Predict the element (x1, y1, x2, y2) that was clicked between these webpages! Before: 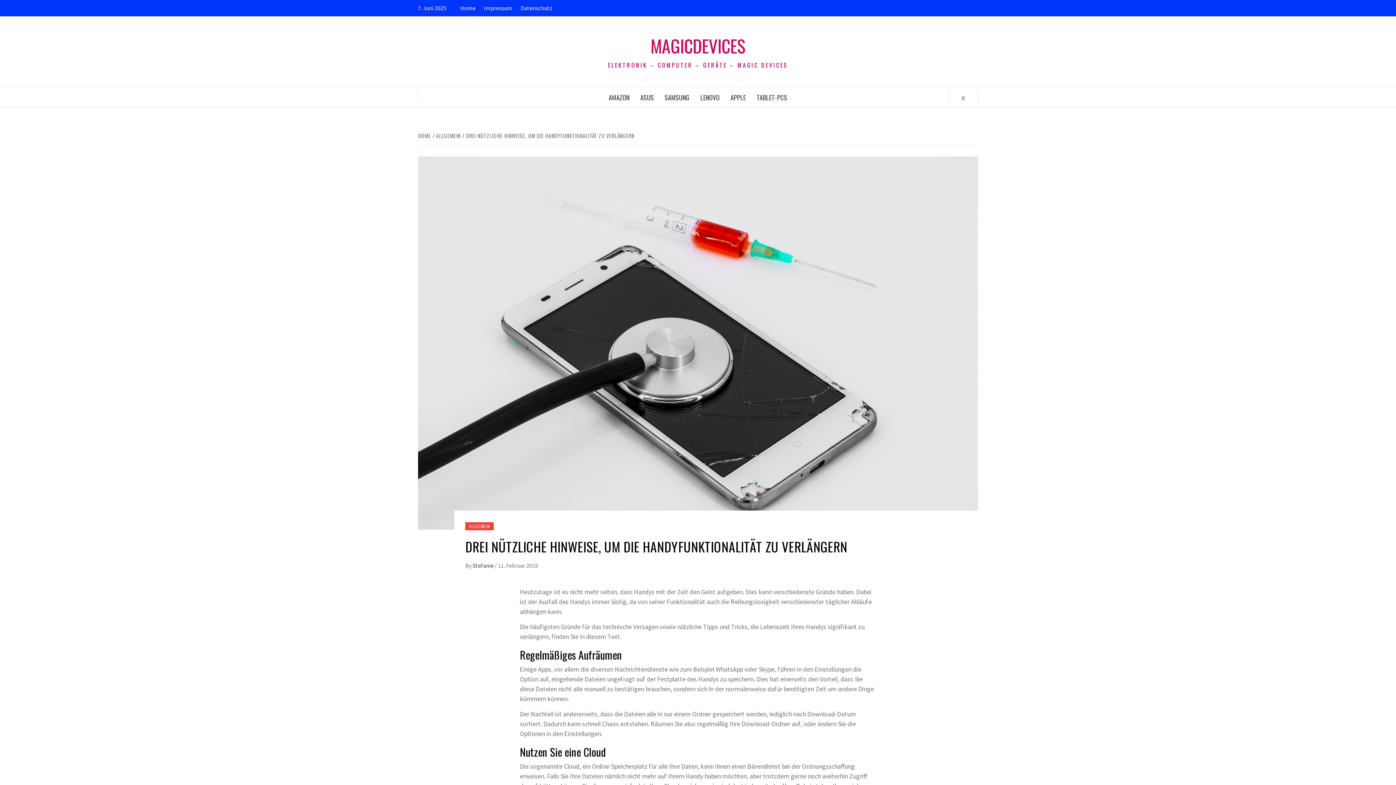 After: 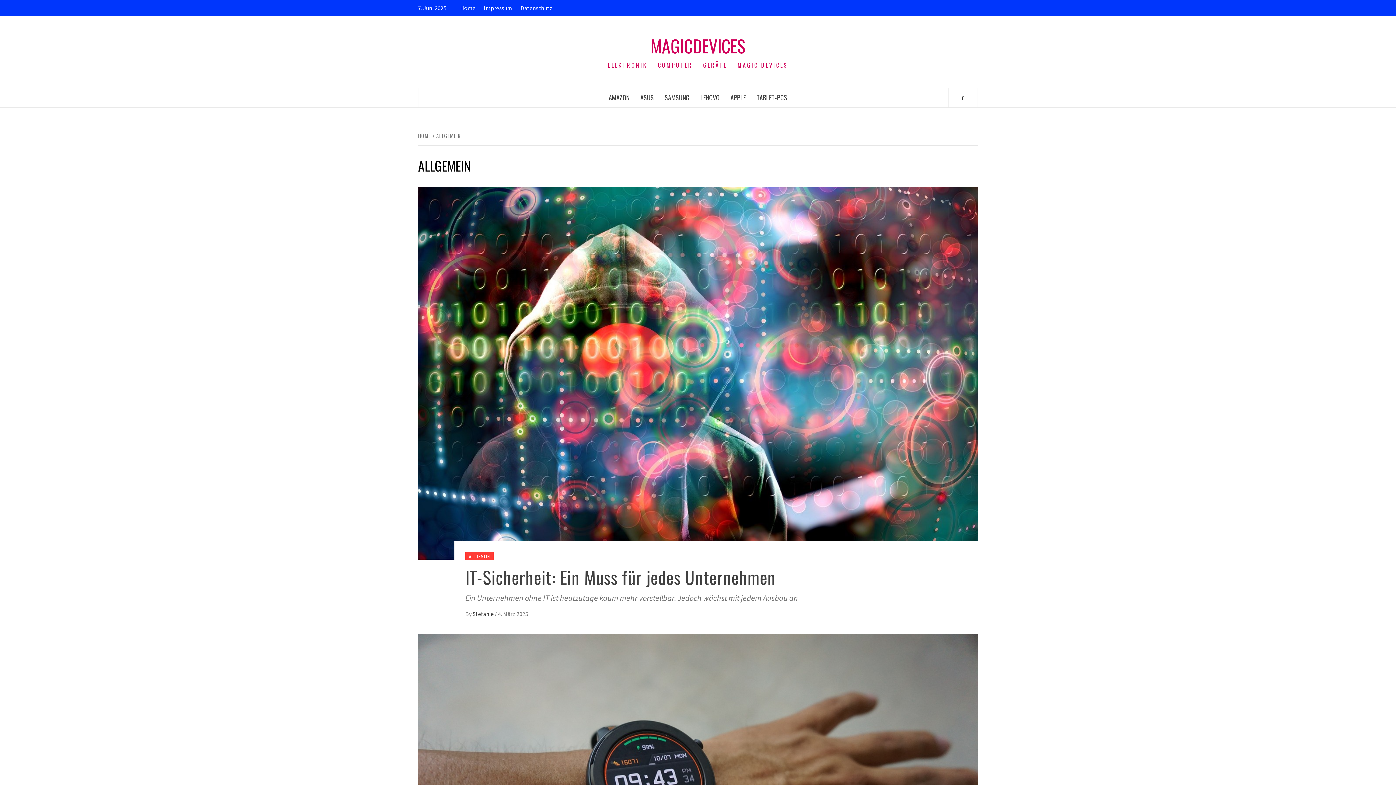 Action: bbox: (432, 132, 462, 139) label: ALLGEMEIN